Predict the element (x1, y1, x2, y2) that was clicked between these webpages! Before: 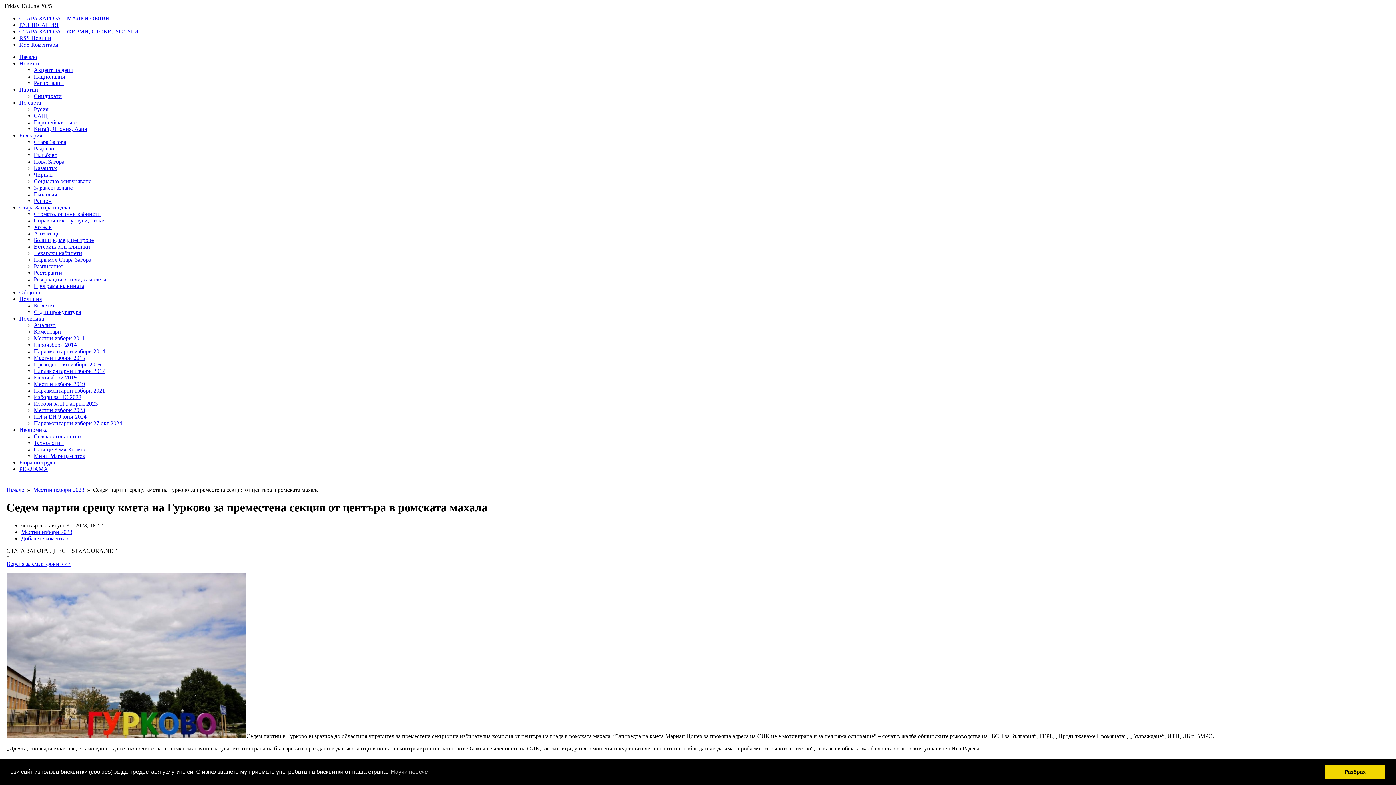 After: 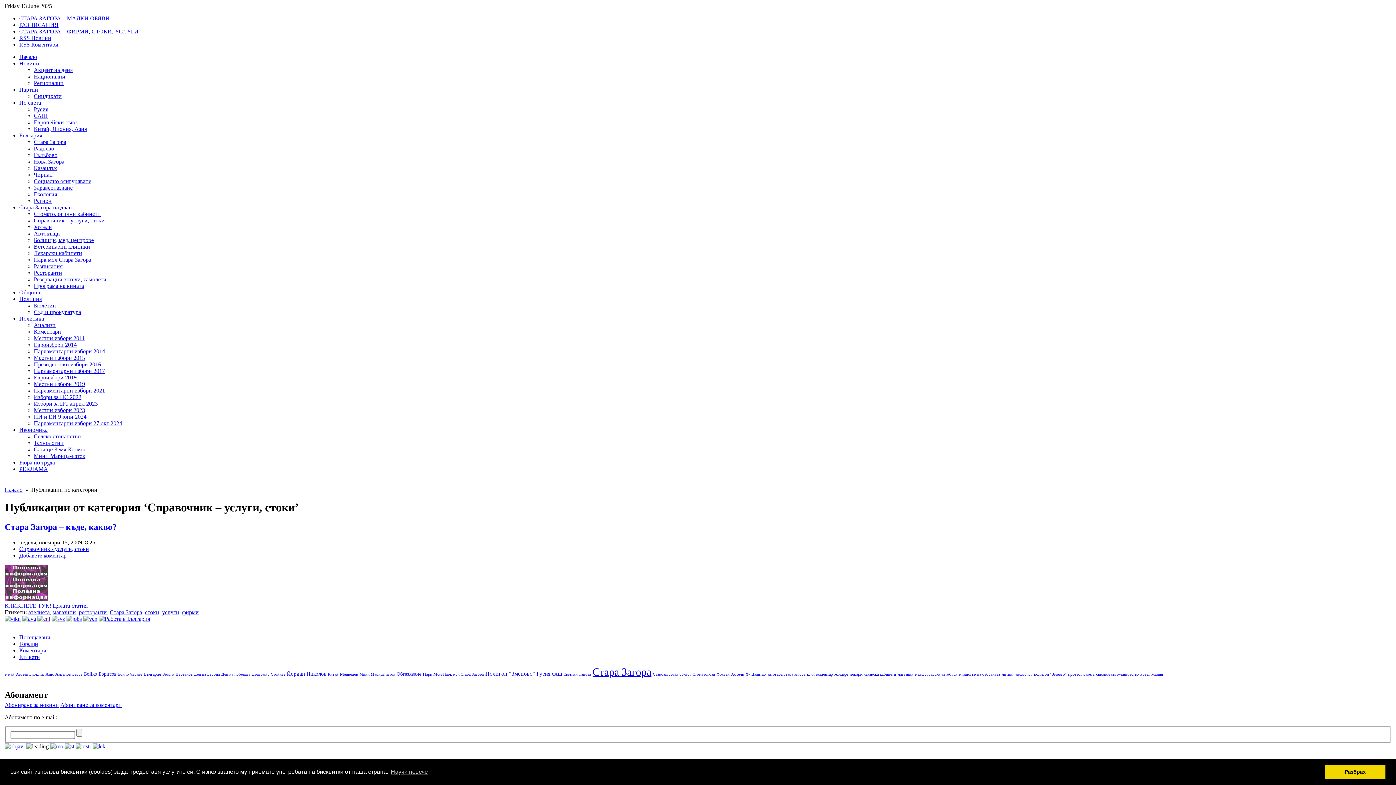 Action: label: Справочник – услуги, стоки bbox: (33, 217, 104, 223)